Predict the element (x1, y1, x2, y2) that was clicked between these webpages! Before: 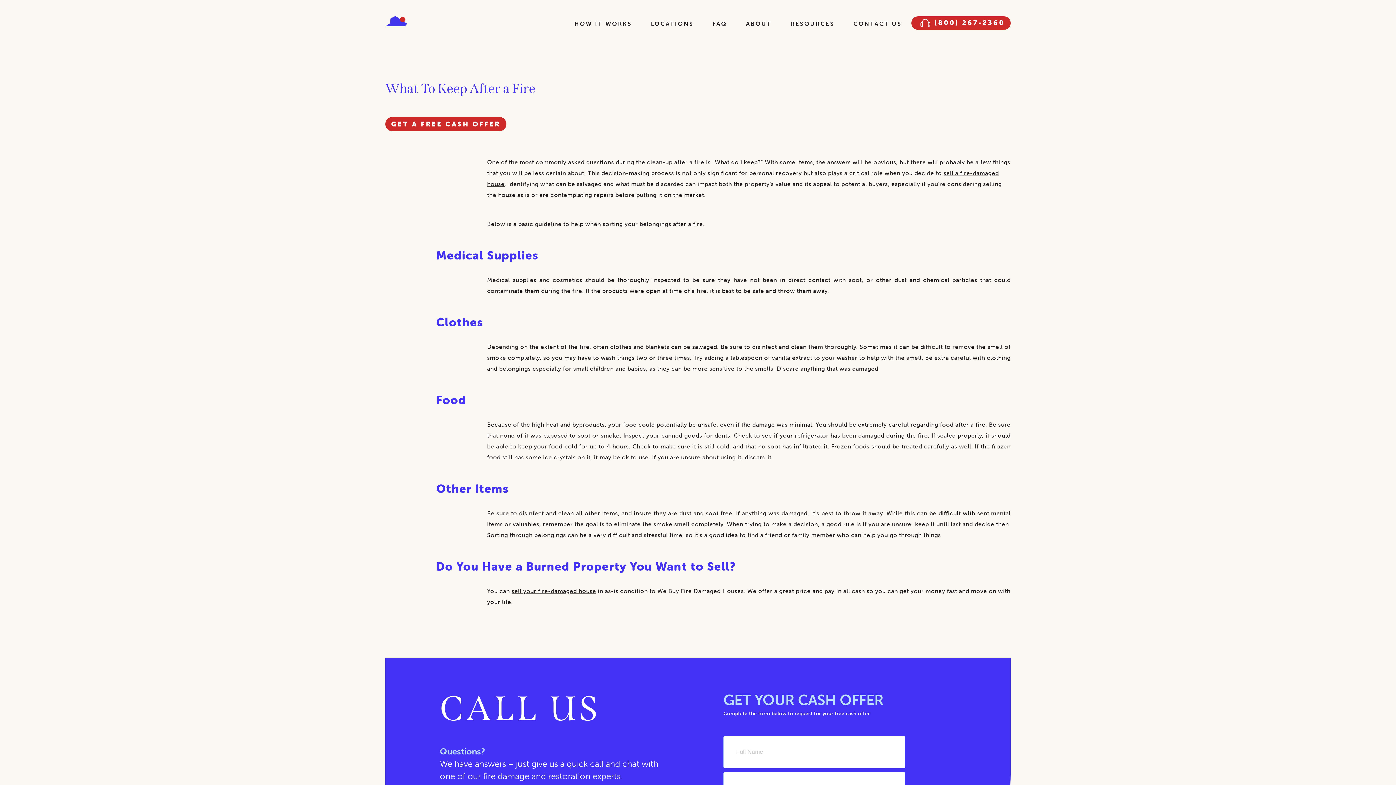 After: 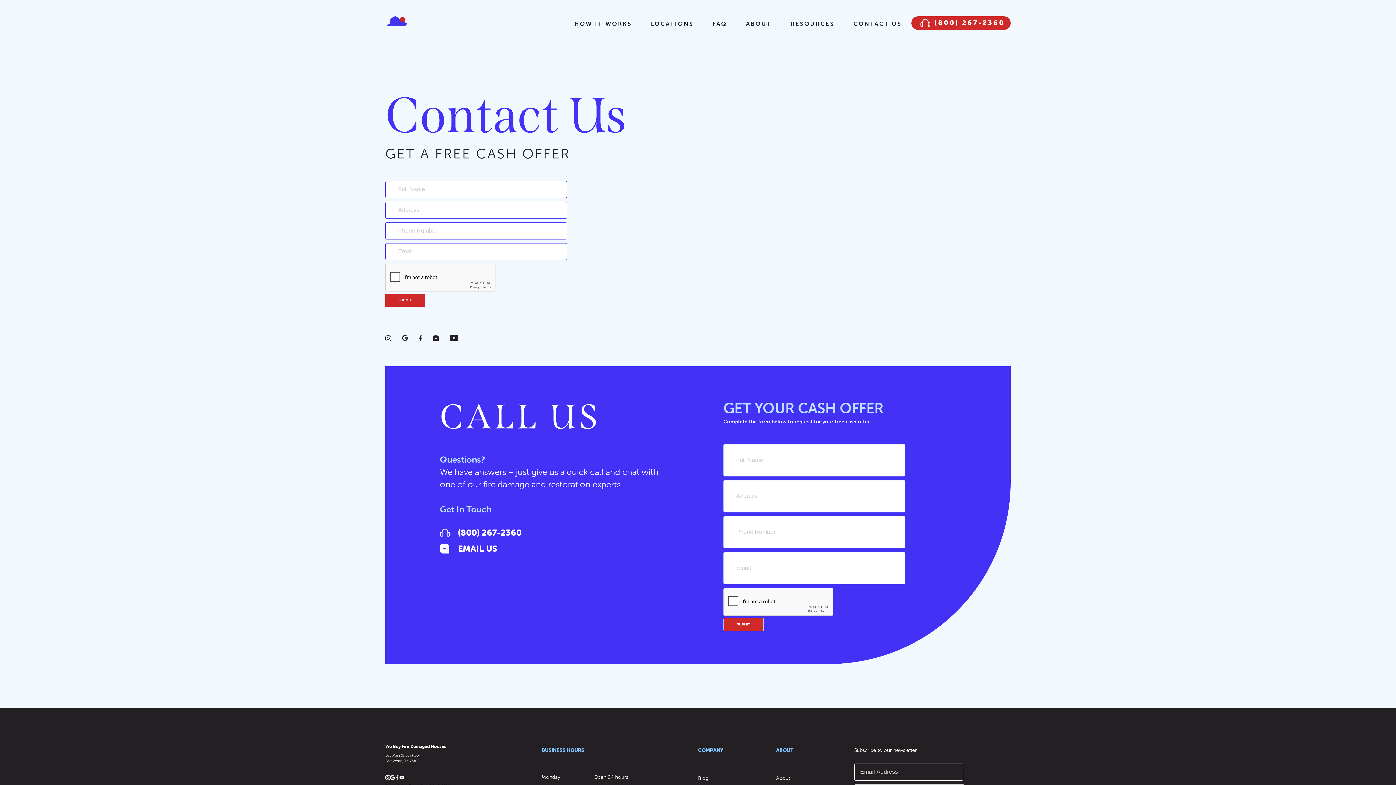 Action: bbox: (385, 117, 506, 131) label: GET A FREE CASH OFFER